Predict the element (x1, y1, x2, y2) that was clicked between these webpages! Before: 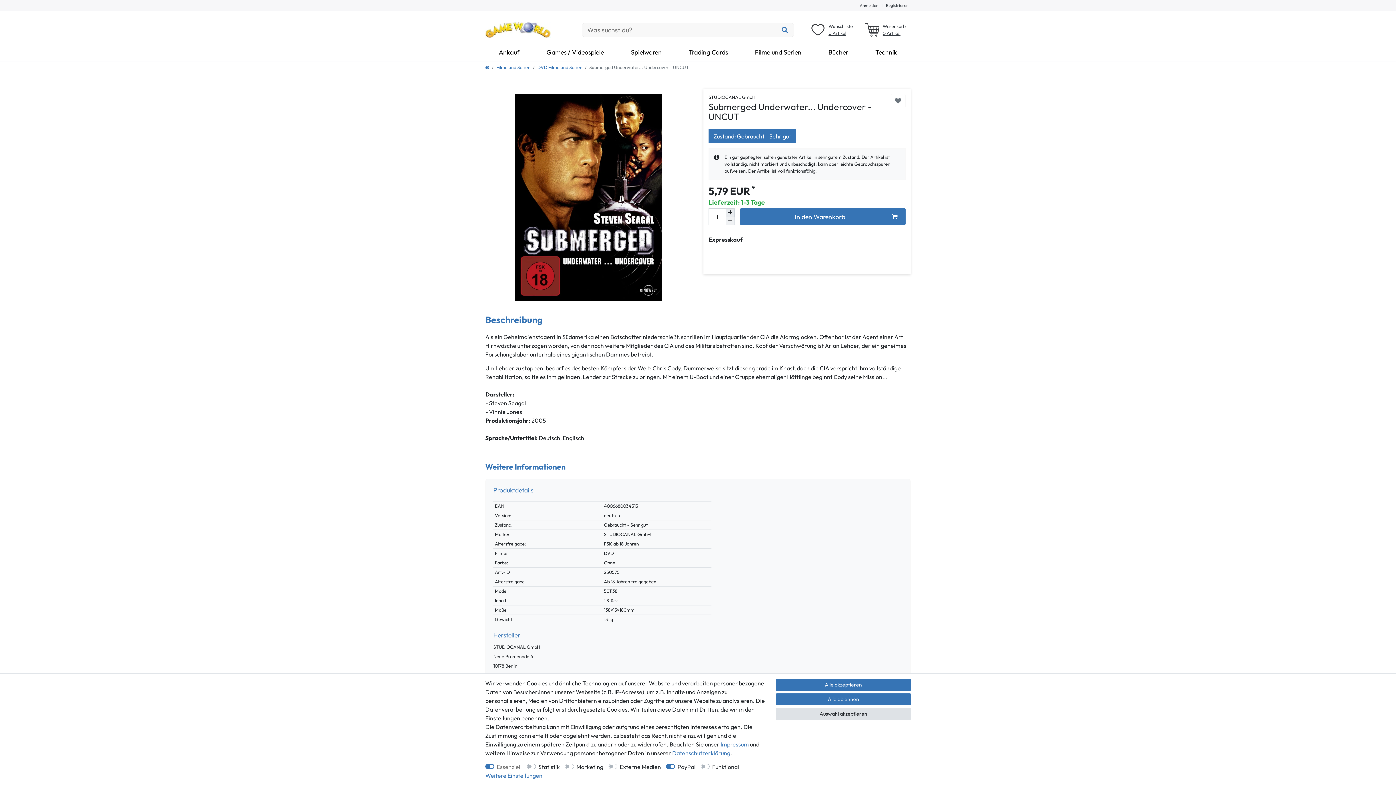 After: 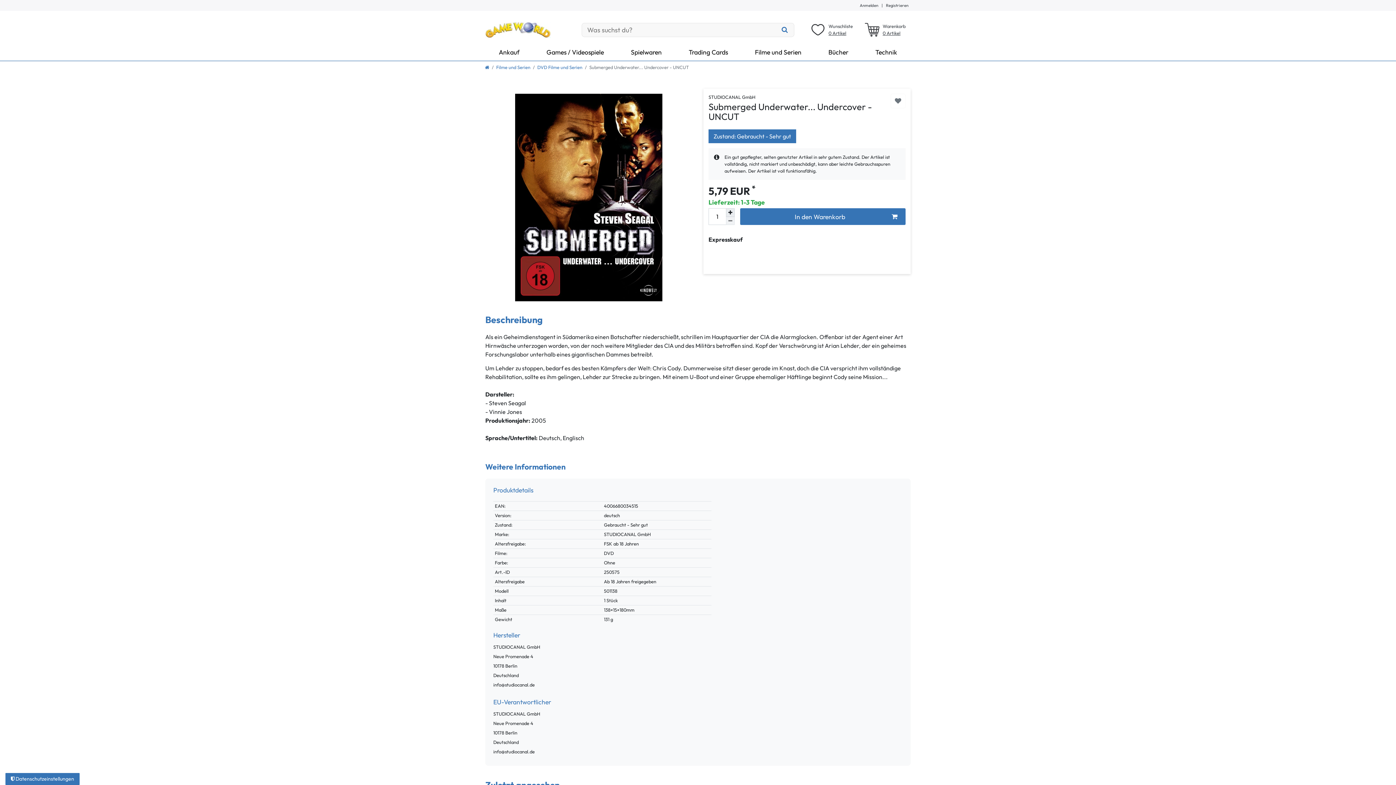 Action: label: Auswahl akzeptieren bbox: (776, 708, 910, 720)